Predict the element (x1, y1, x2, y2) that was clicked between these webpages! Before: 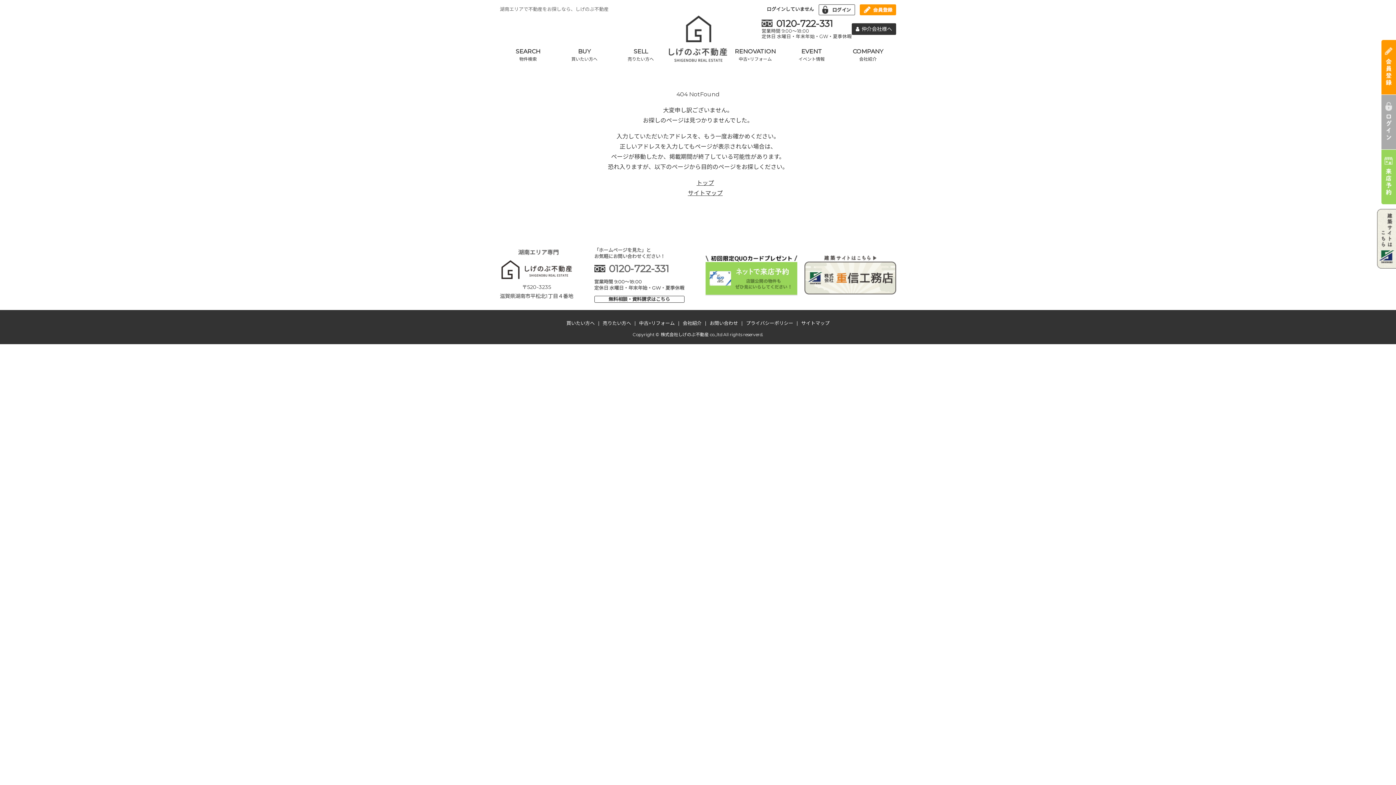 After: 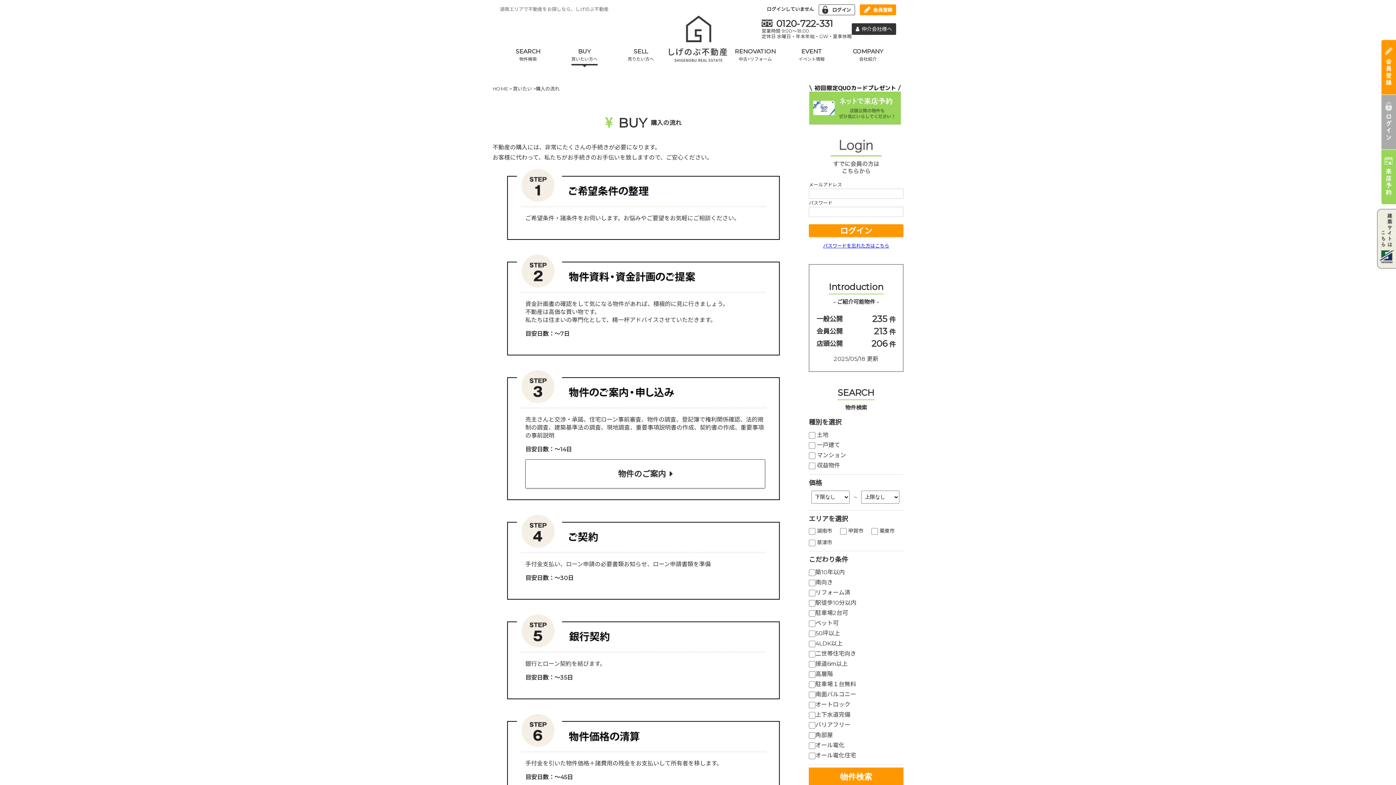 Action: bbox: (556, 47, 612, 65) label: BUY
買いたい方へ